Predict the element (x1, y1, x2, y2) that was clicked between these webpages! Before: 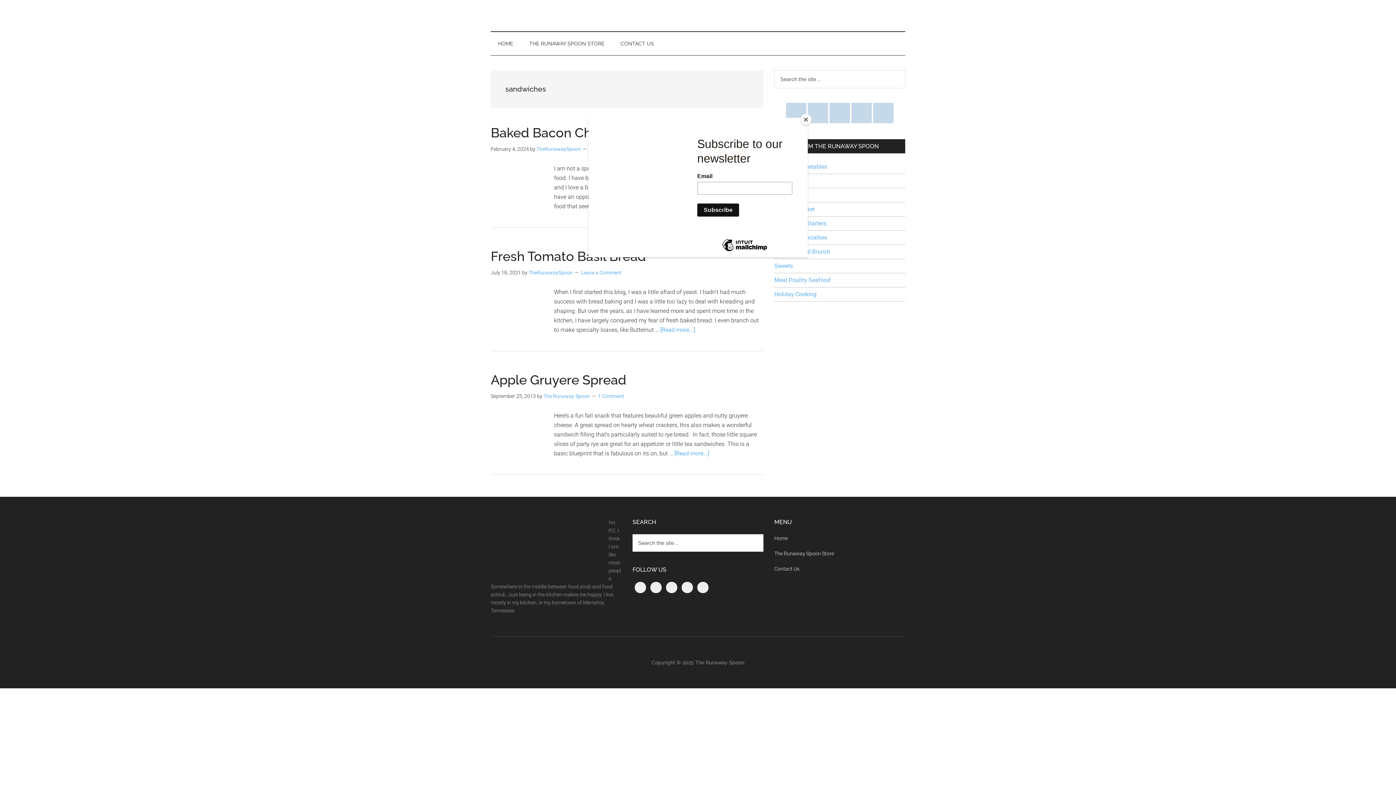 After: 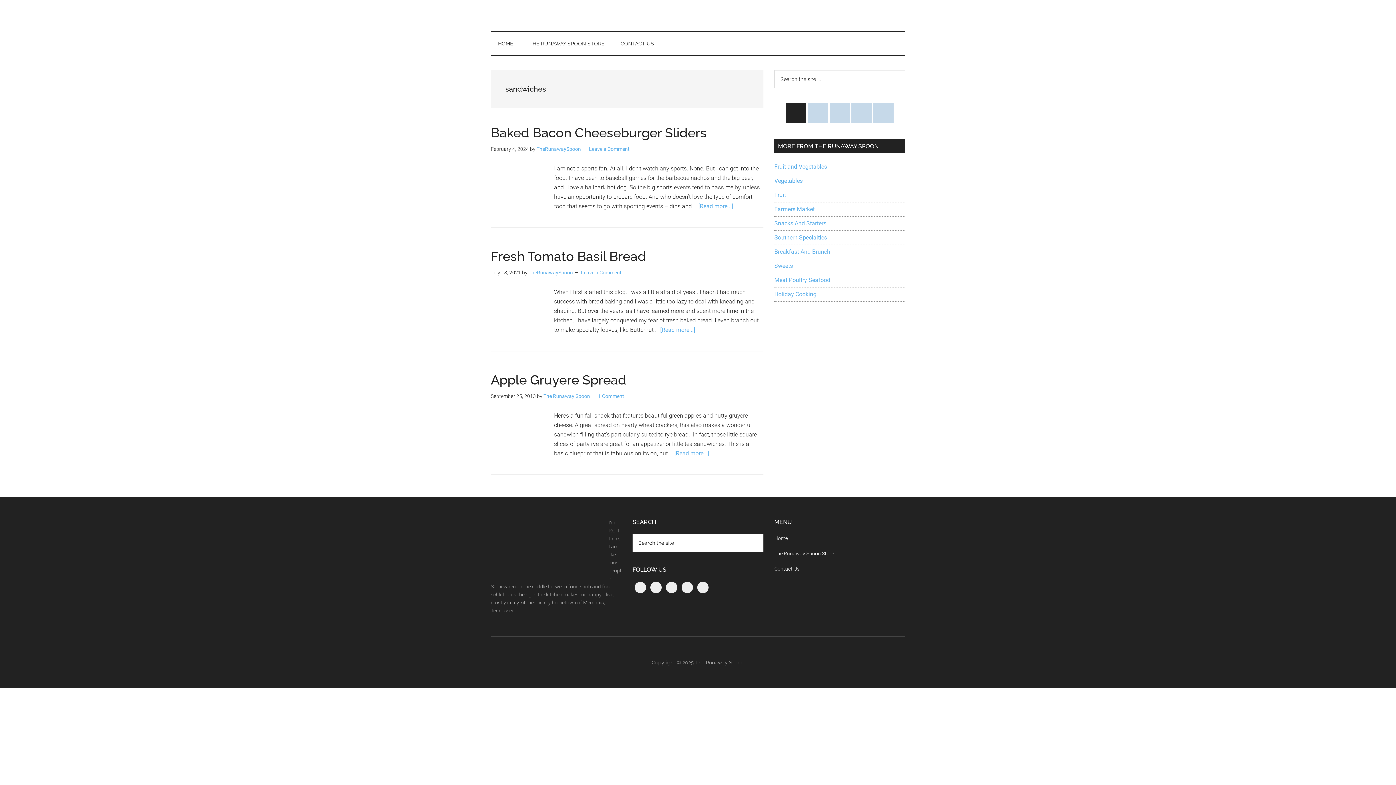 Action: bbox: (800, 114, 811, 125) label: Close